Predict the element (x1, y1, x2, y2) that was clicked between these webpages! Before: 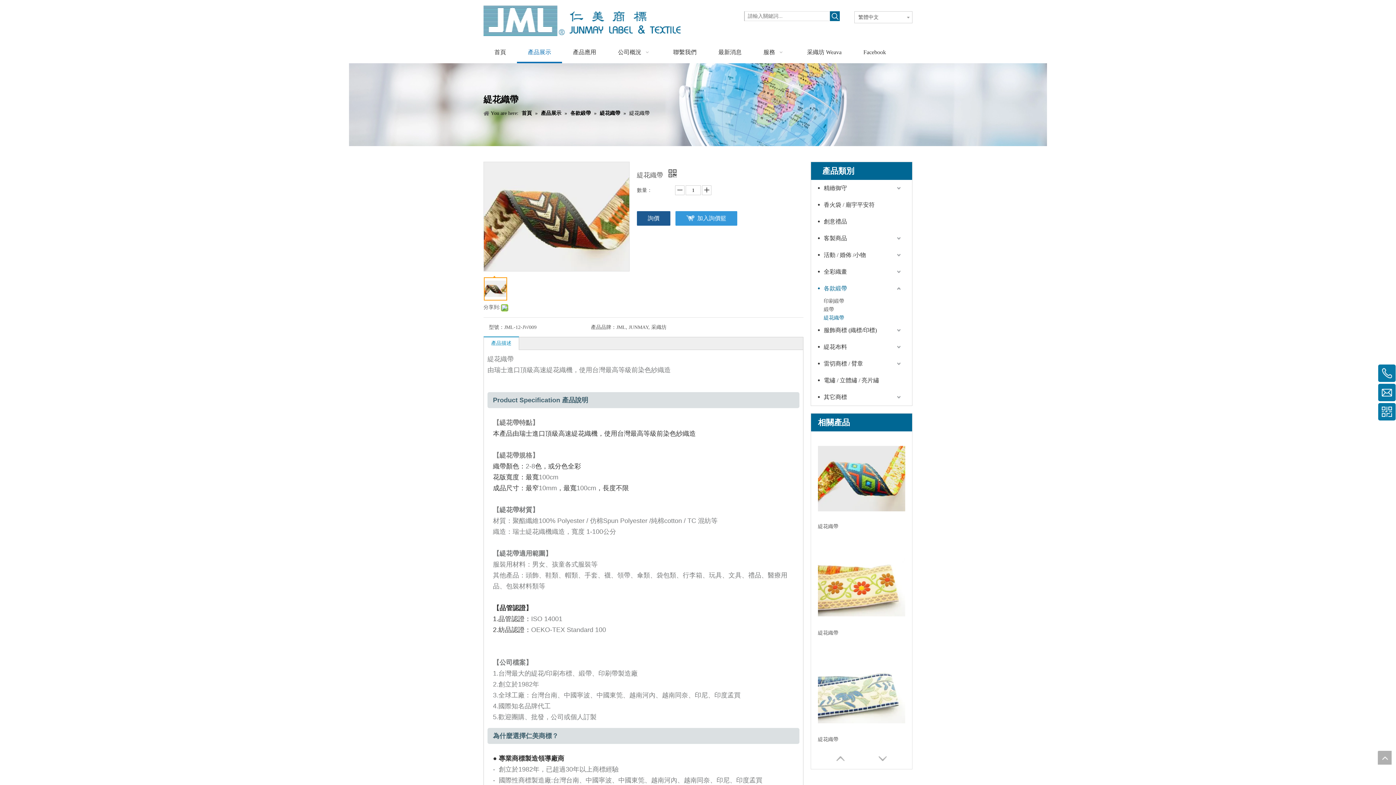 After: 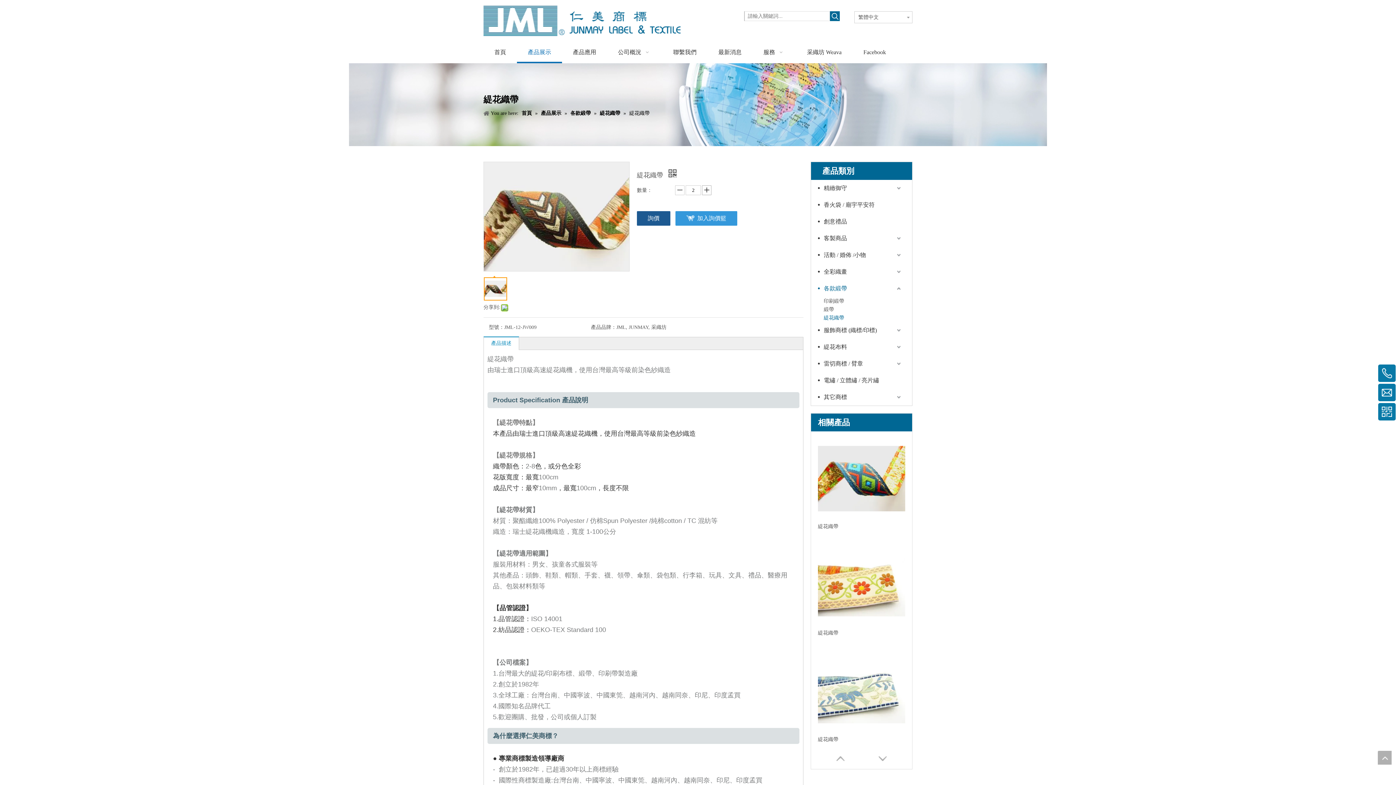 Action: bbox: (702, 185, 711, 195)